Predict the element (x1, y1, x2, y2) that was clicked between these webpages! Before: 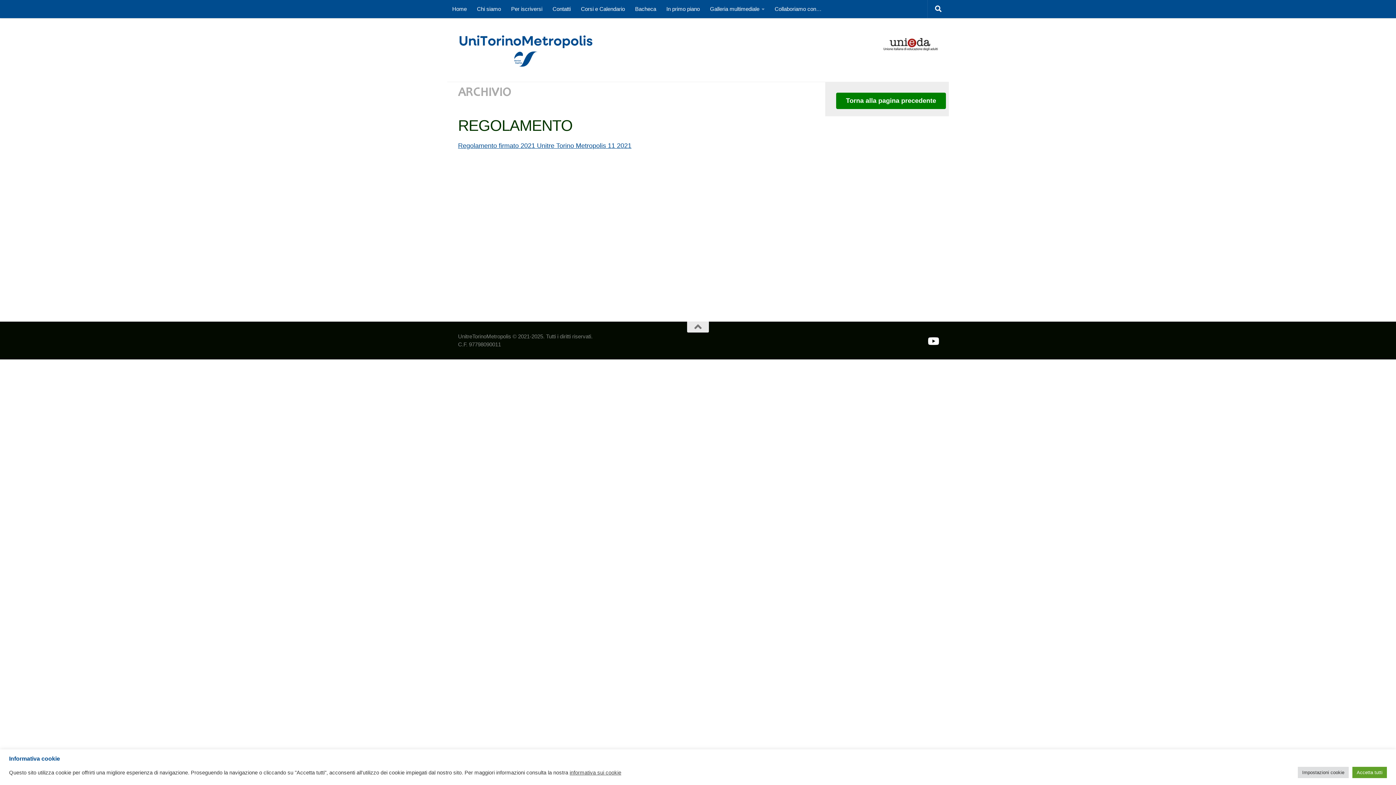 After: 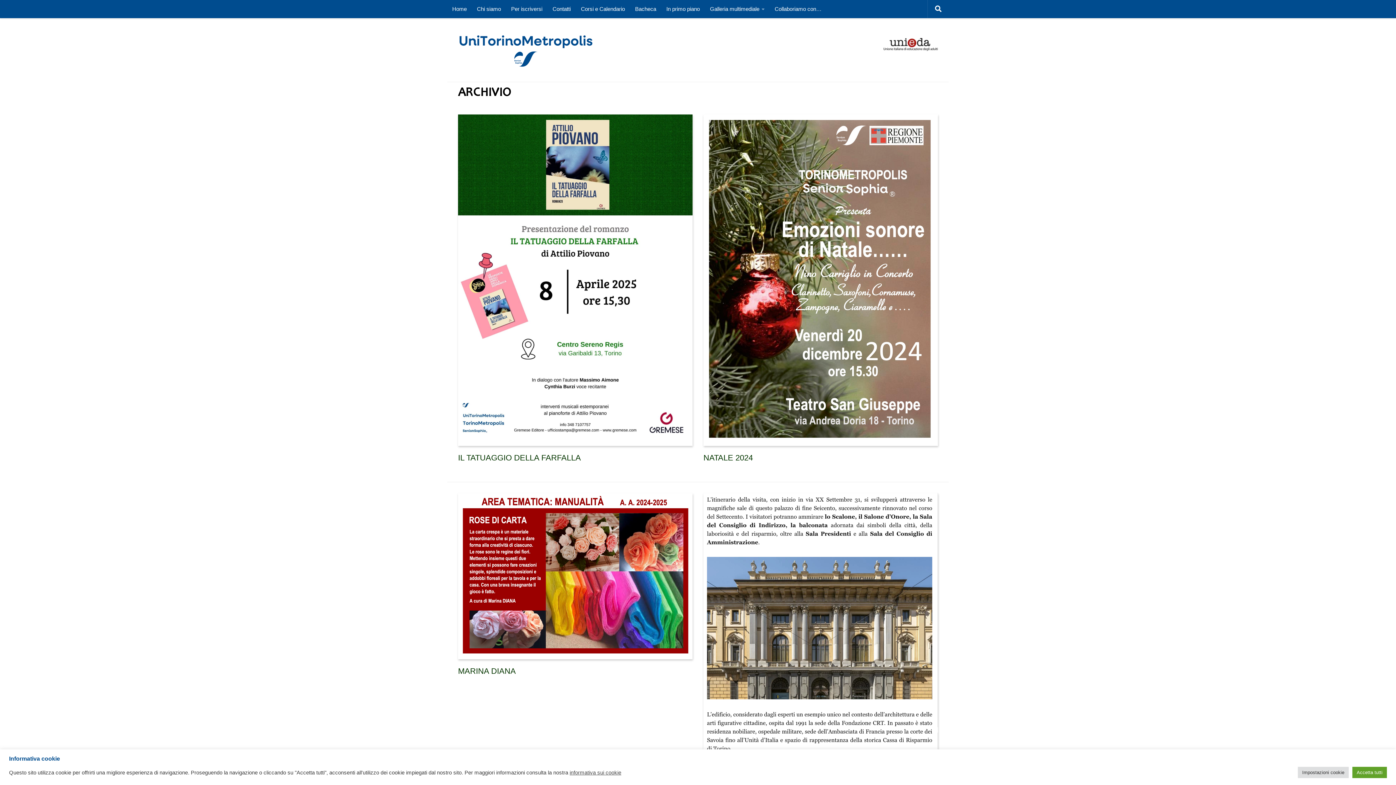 Action: bbox: (458, 86, 511, 99) label: ARCHIVIO